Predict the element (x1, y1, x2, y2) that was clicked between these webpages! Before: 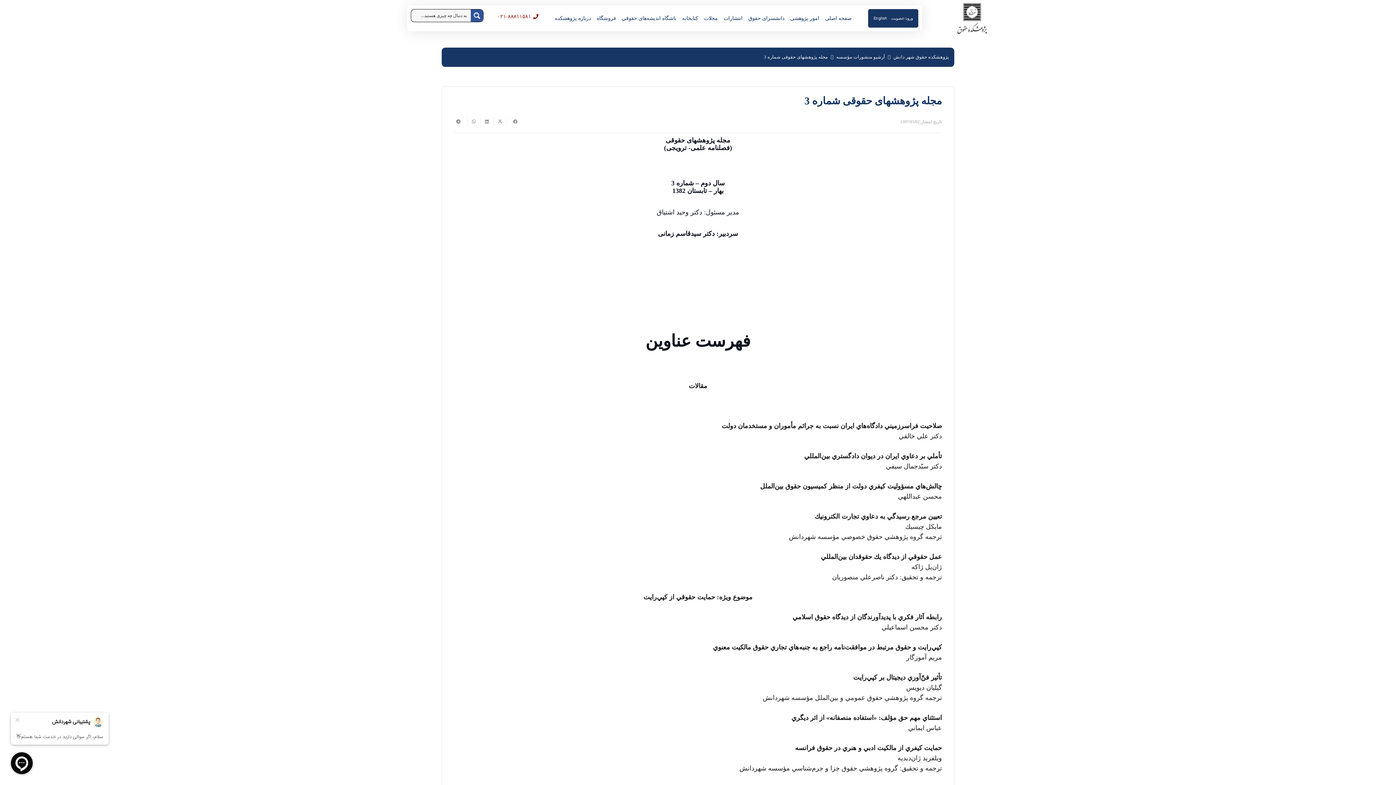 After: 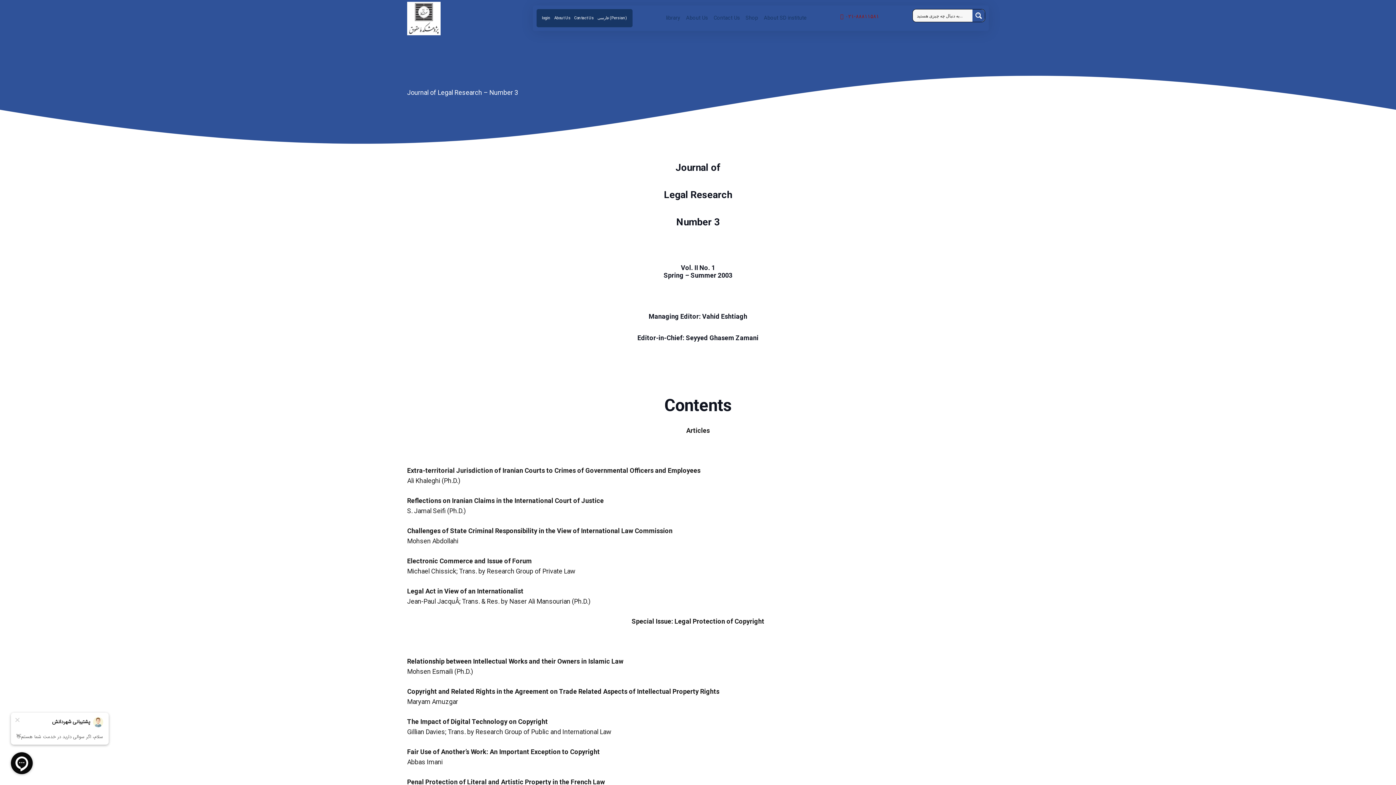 Action: label: English bbox: (872, 8, 889, 27)